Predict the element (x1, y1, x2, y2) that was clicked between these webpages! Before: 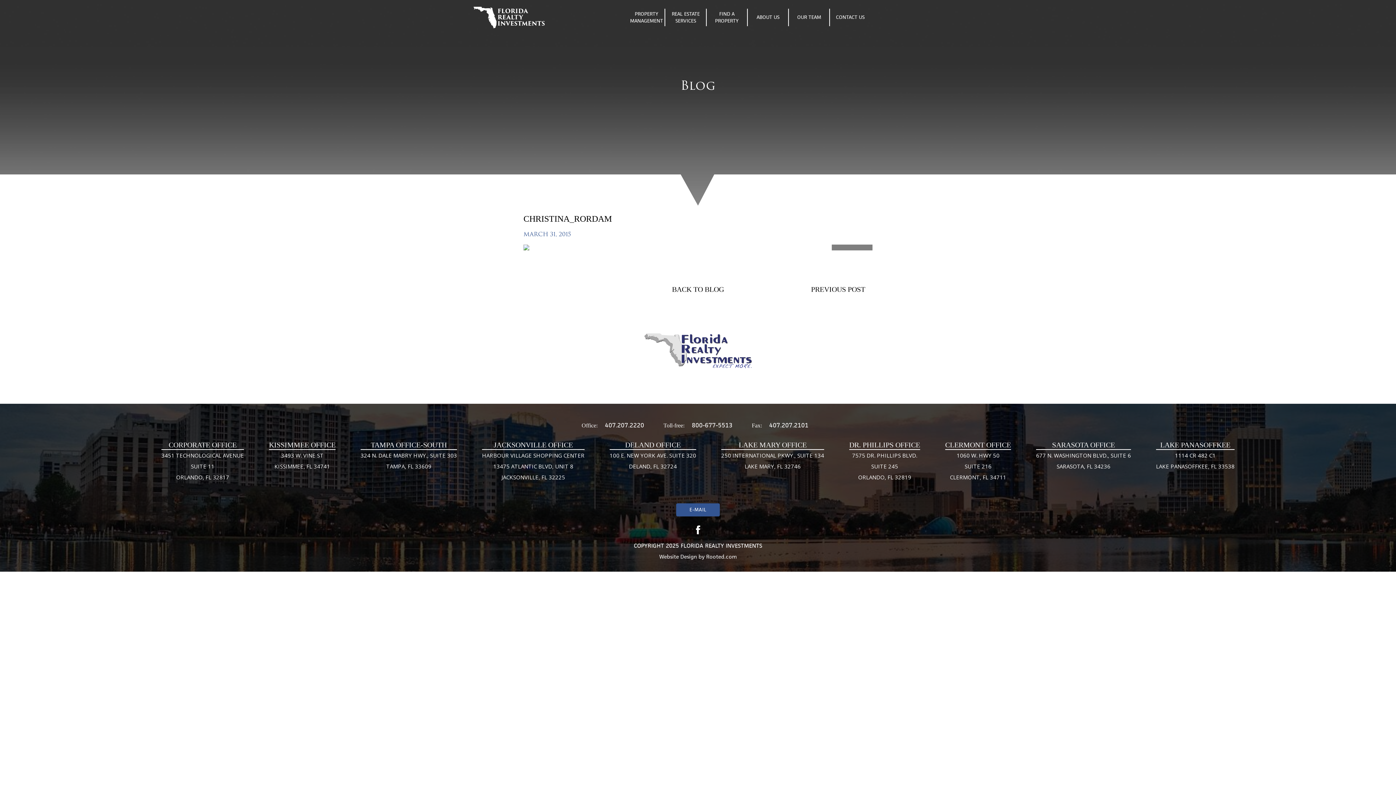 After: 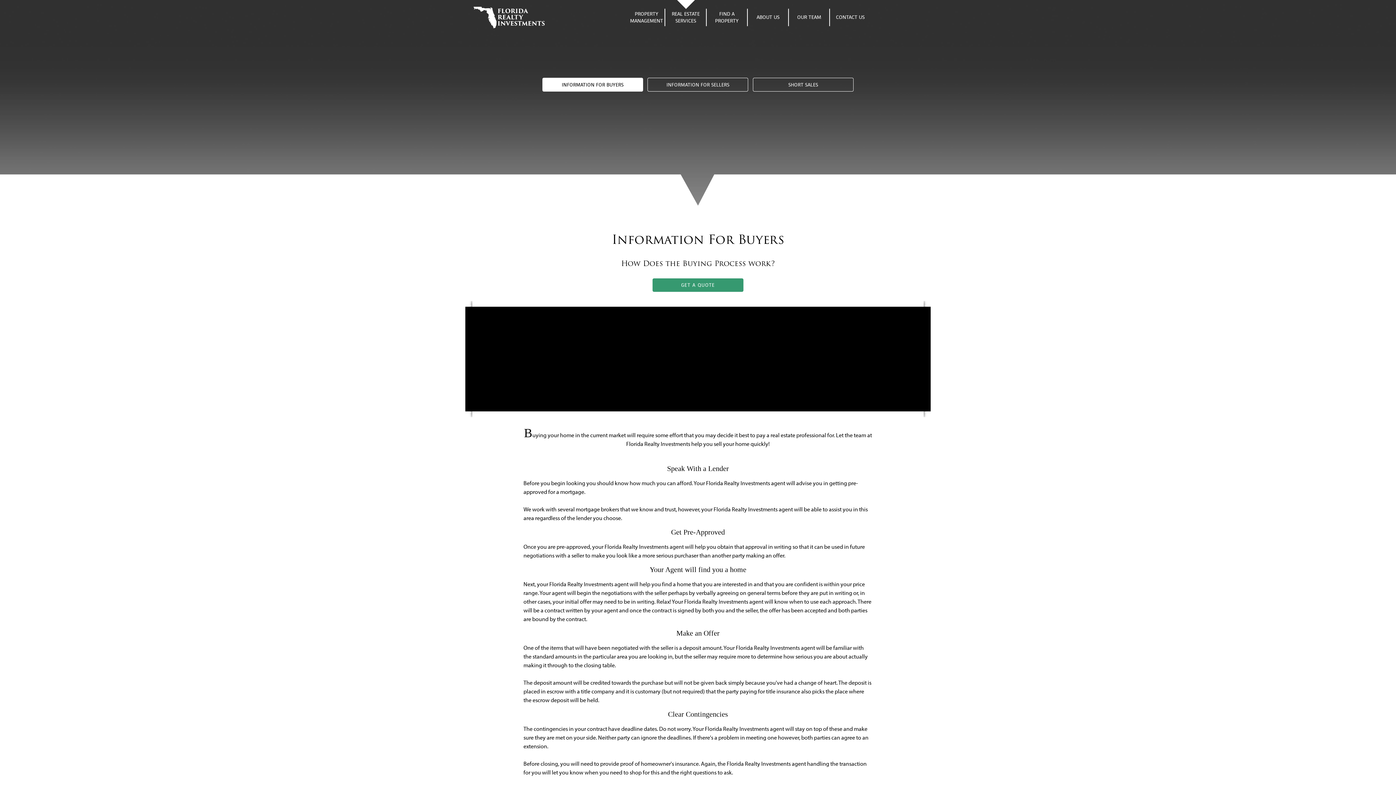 Action: label: REAL ESTATE SERVICES bbox: (671, 8, 700, 26)